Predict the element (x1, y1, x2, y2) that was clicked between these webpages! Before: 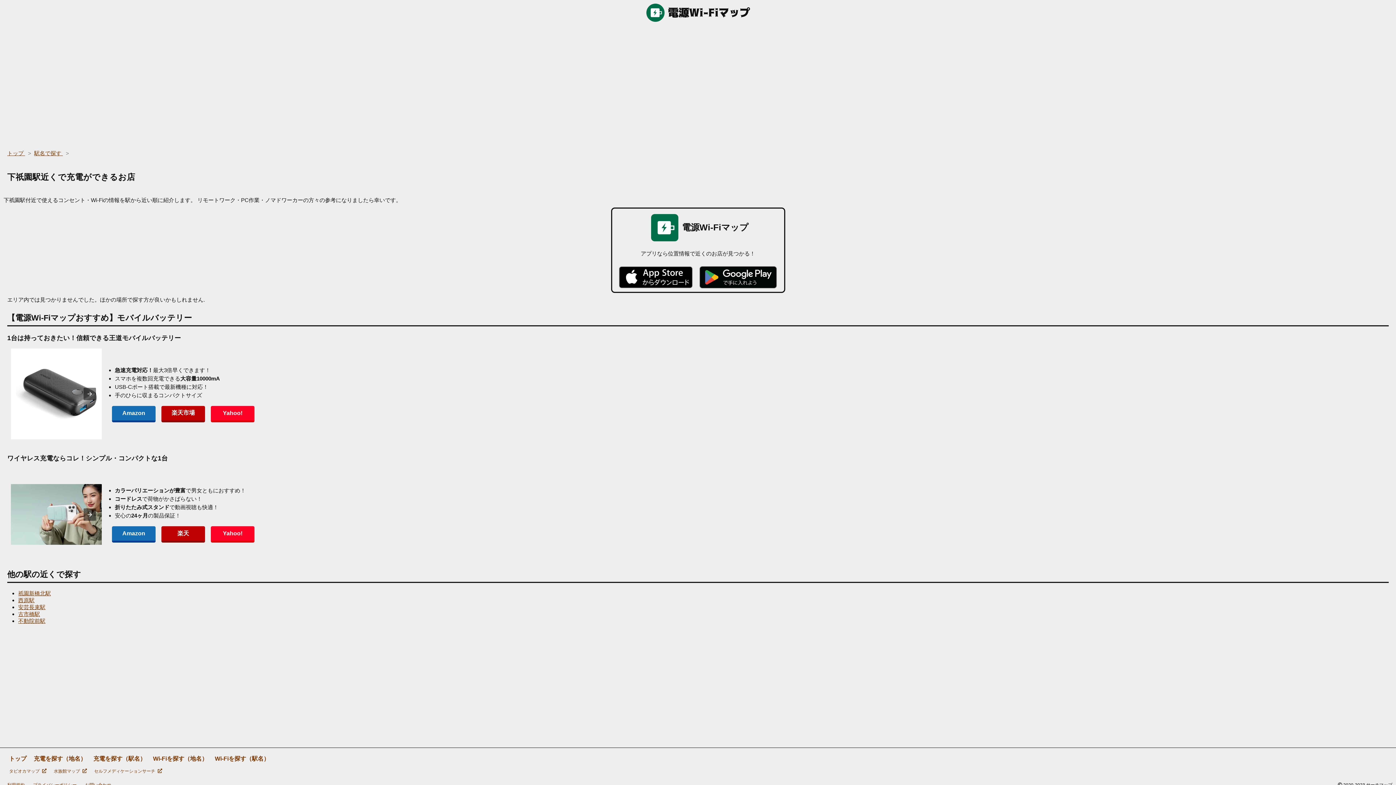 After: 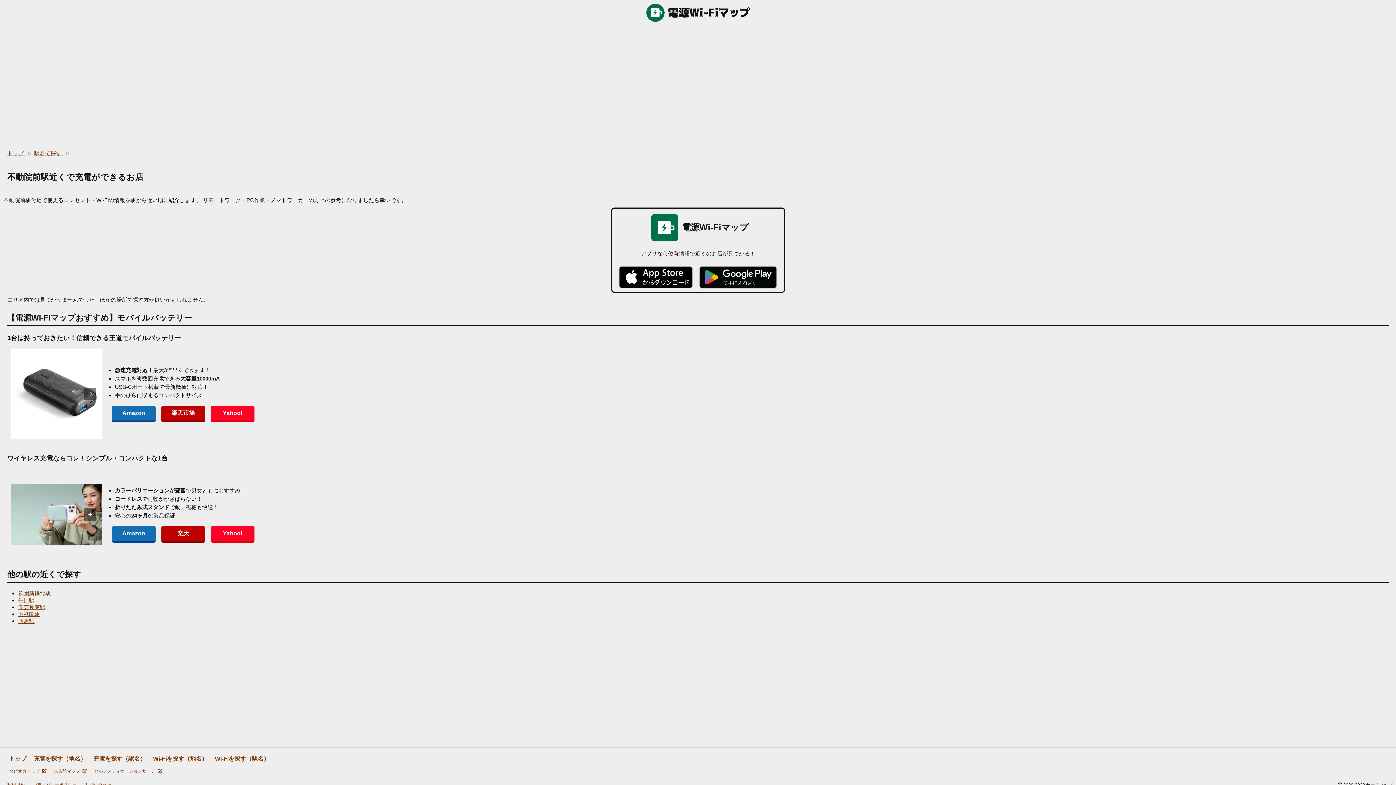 Action: label: 不動院前駅 bbox: (18, 618, 45, 624)